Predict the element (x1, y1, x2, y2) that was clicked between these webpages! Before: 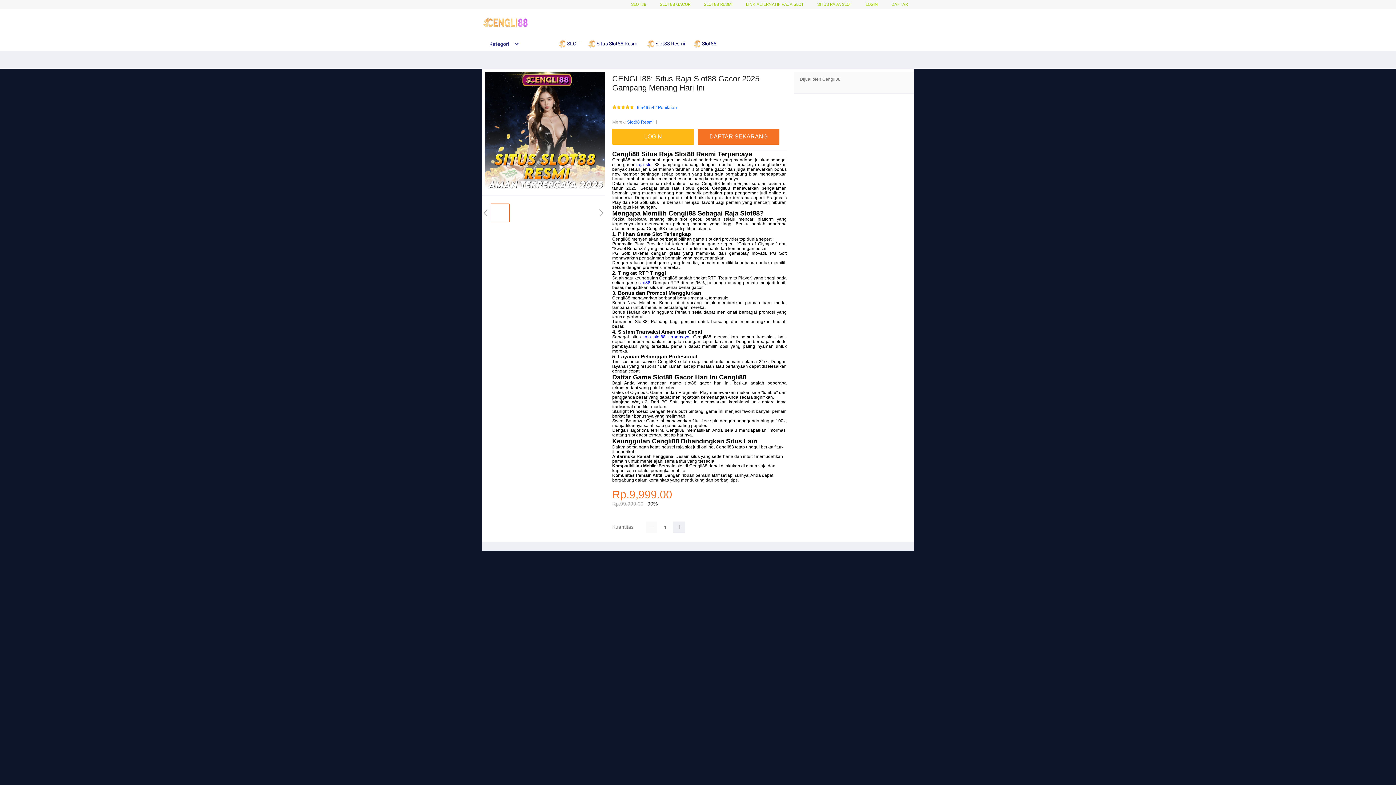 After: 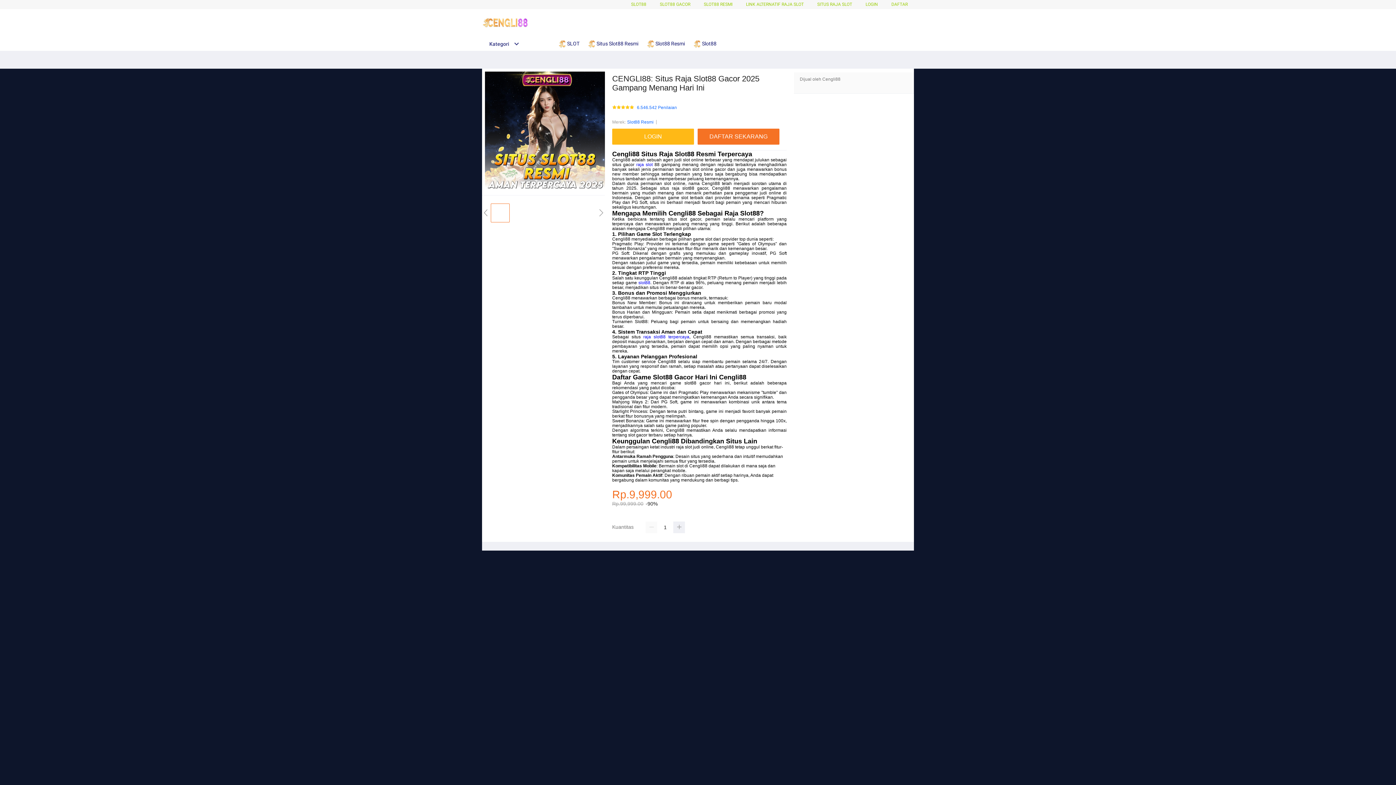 Action: label: slot88 bbox: (638, 280, 650, 285)